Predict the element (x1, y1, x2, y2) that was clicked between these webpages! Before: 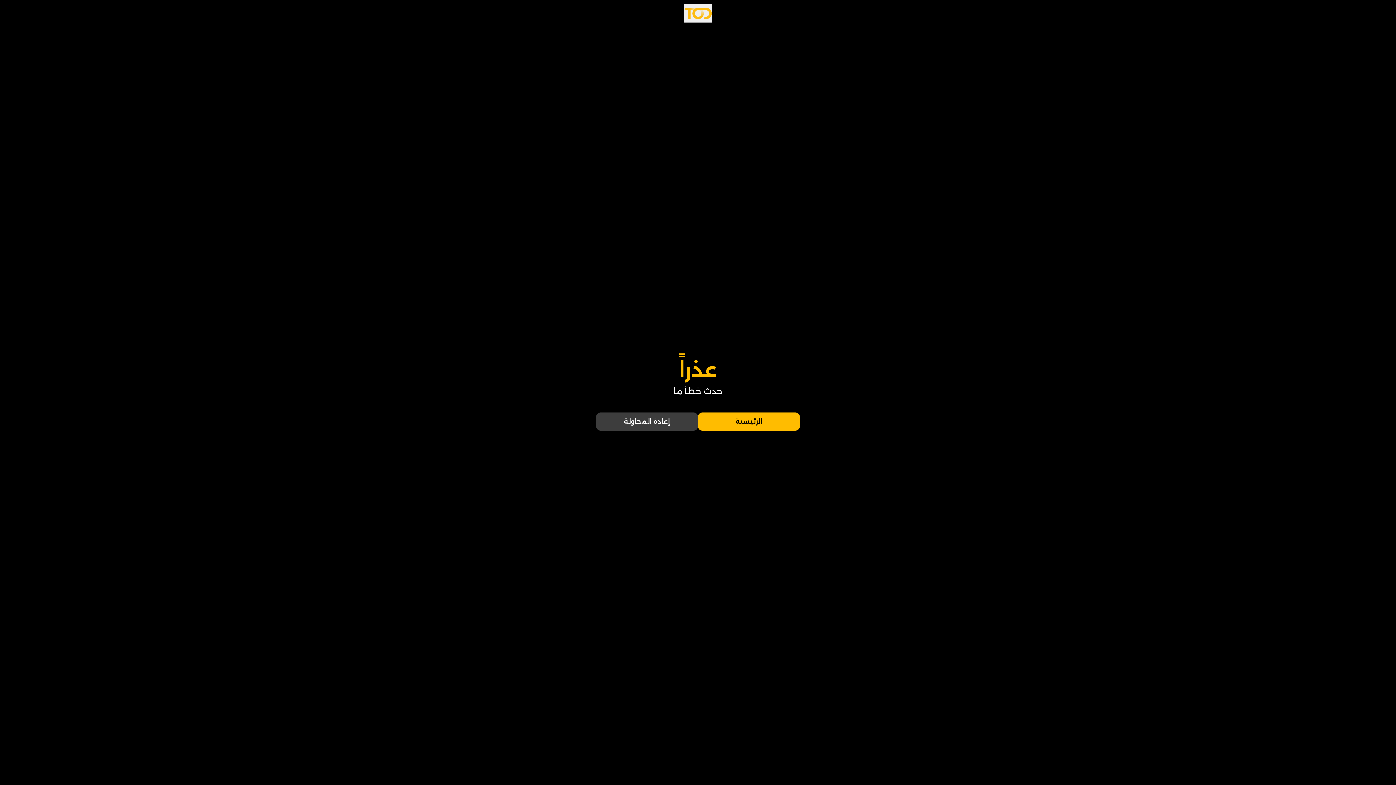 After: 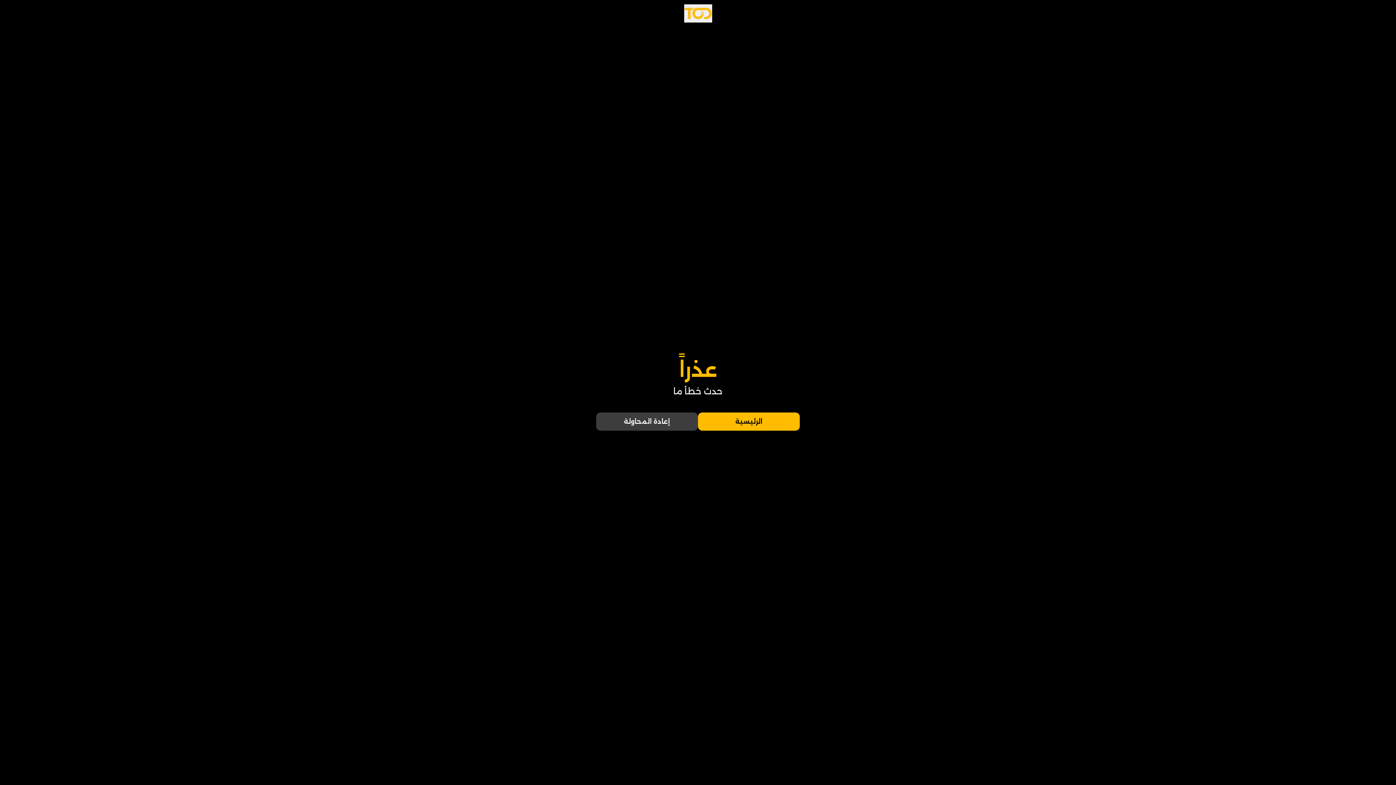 Action: label: إعادة المحاولة bbox: (596, 412, 698, 430)